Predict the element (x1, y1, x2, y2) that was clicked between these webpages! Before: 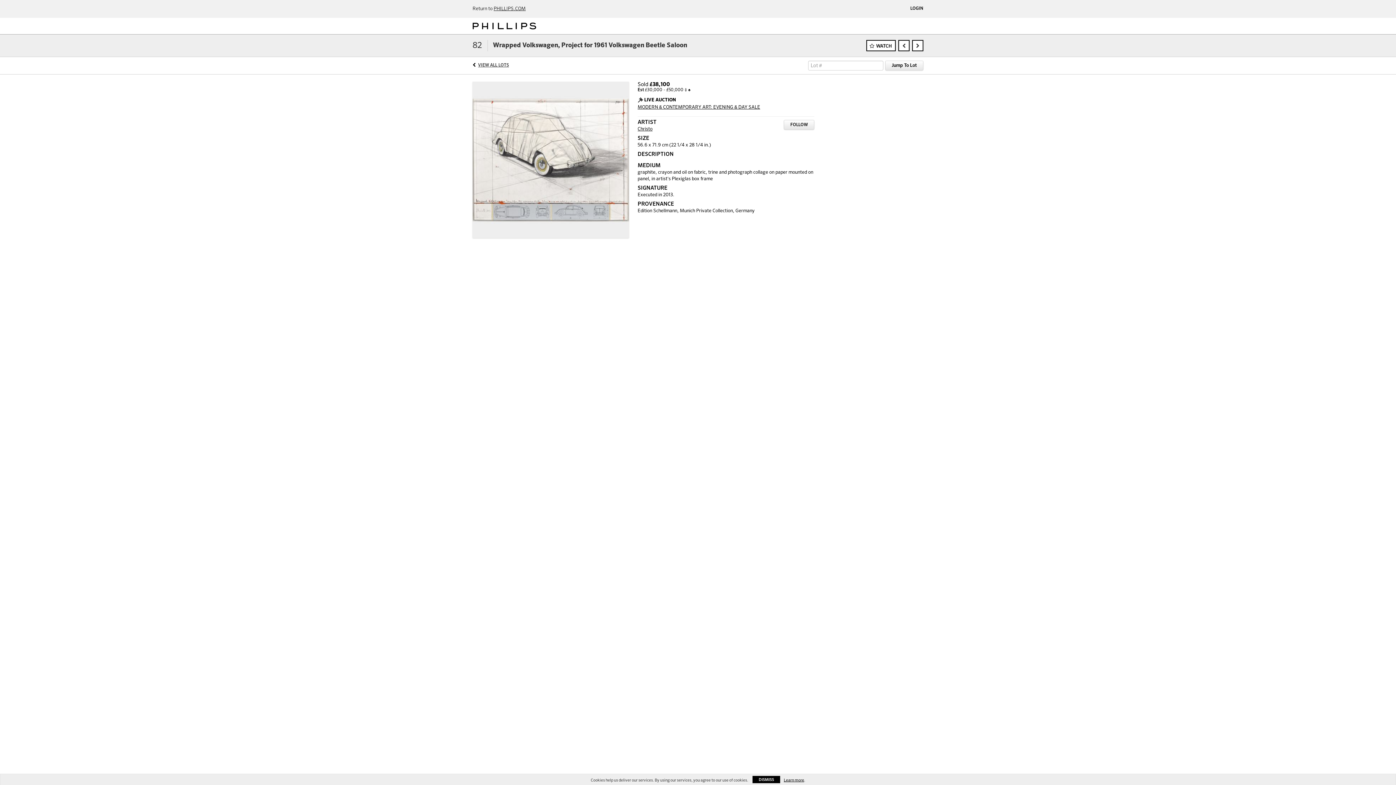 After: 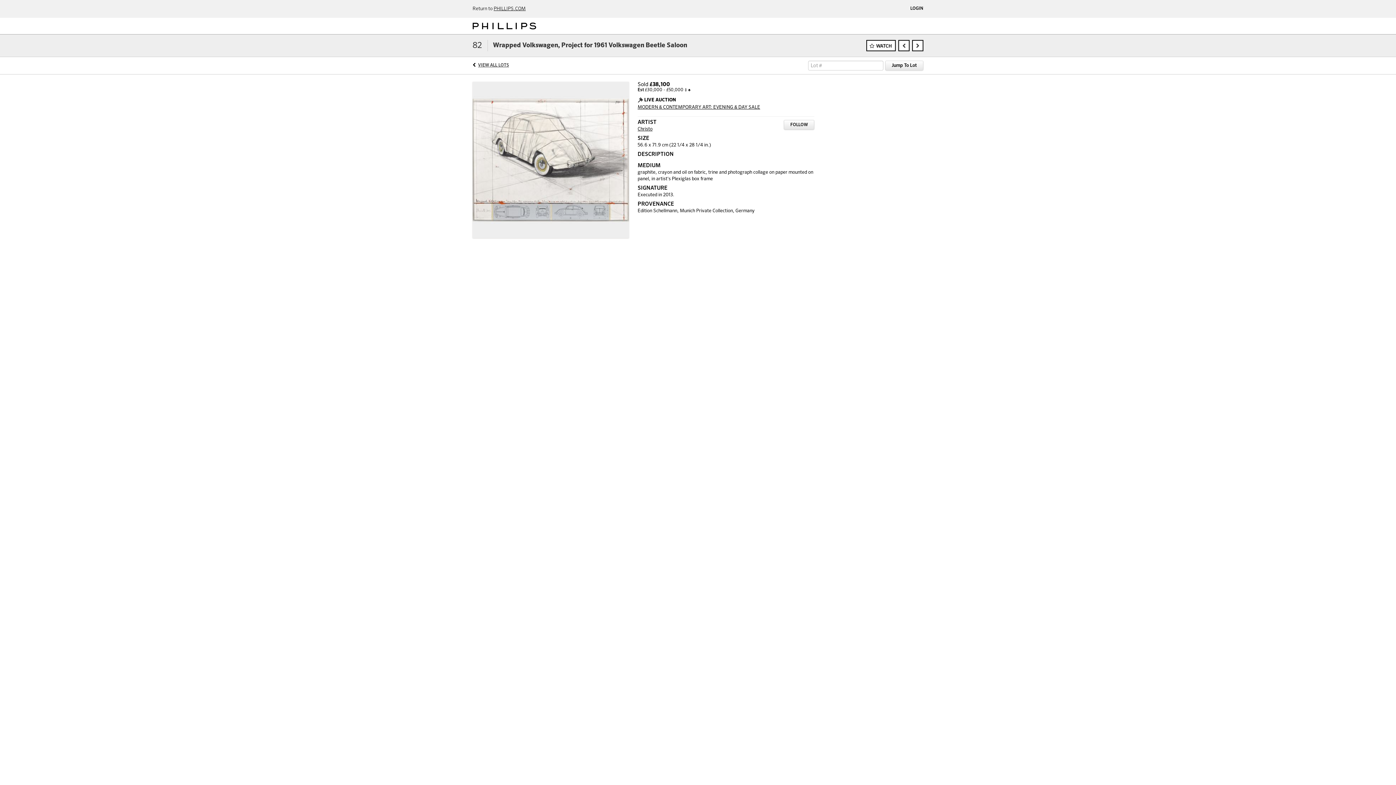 Action: label: DISMISS bbox: (752, 776, 780, 783)